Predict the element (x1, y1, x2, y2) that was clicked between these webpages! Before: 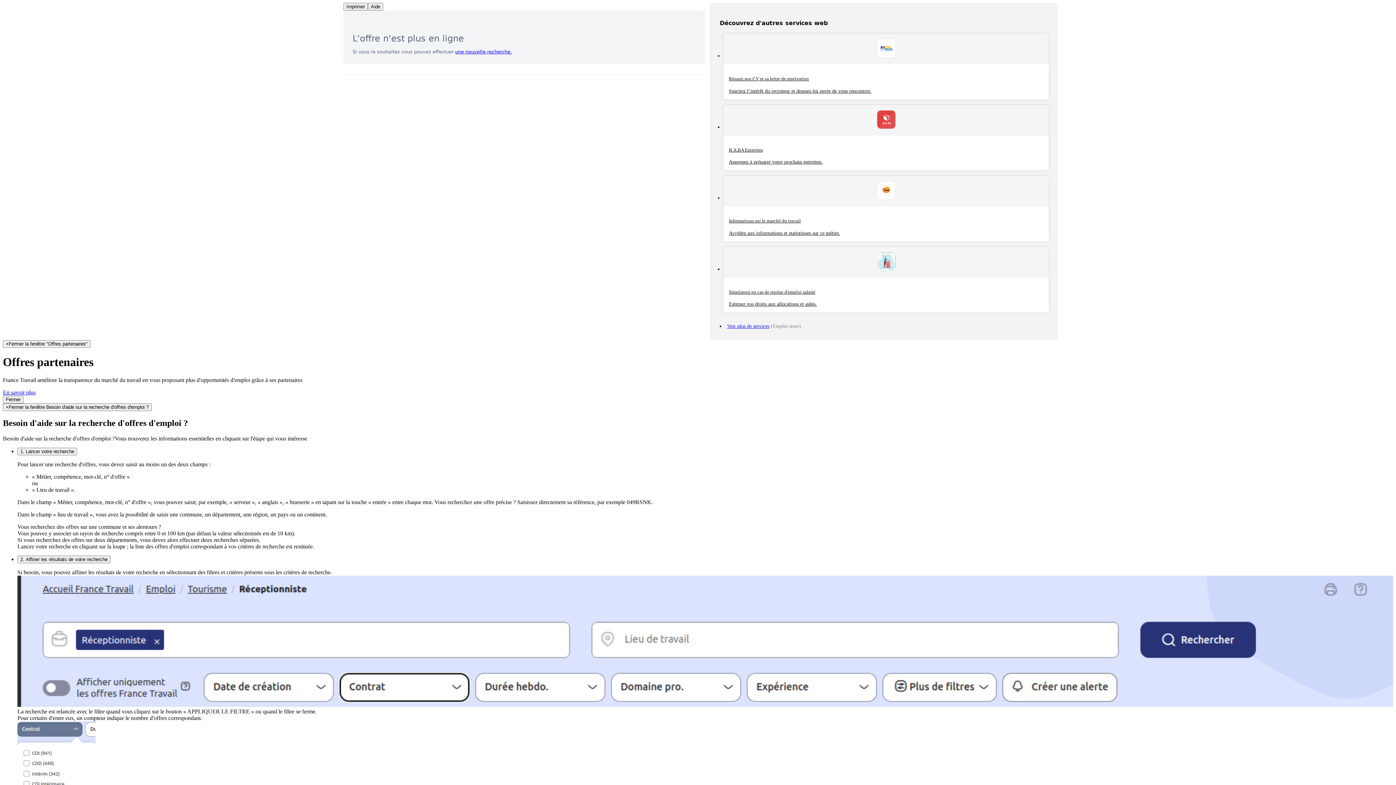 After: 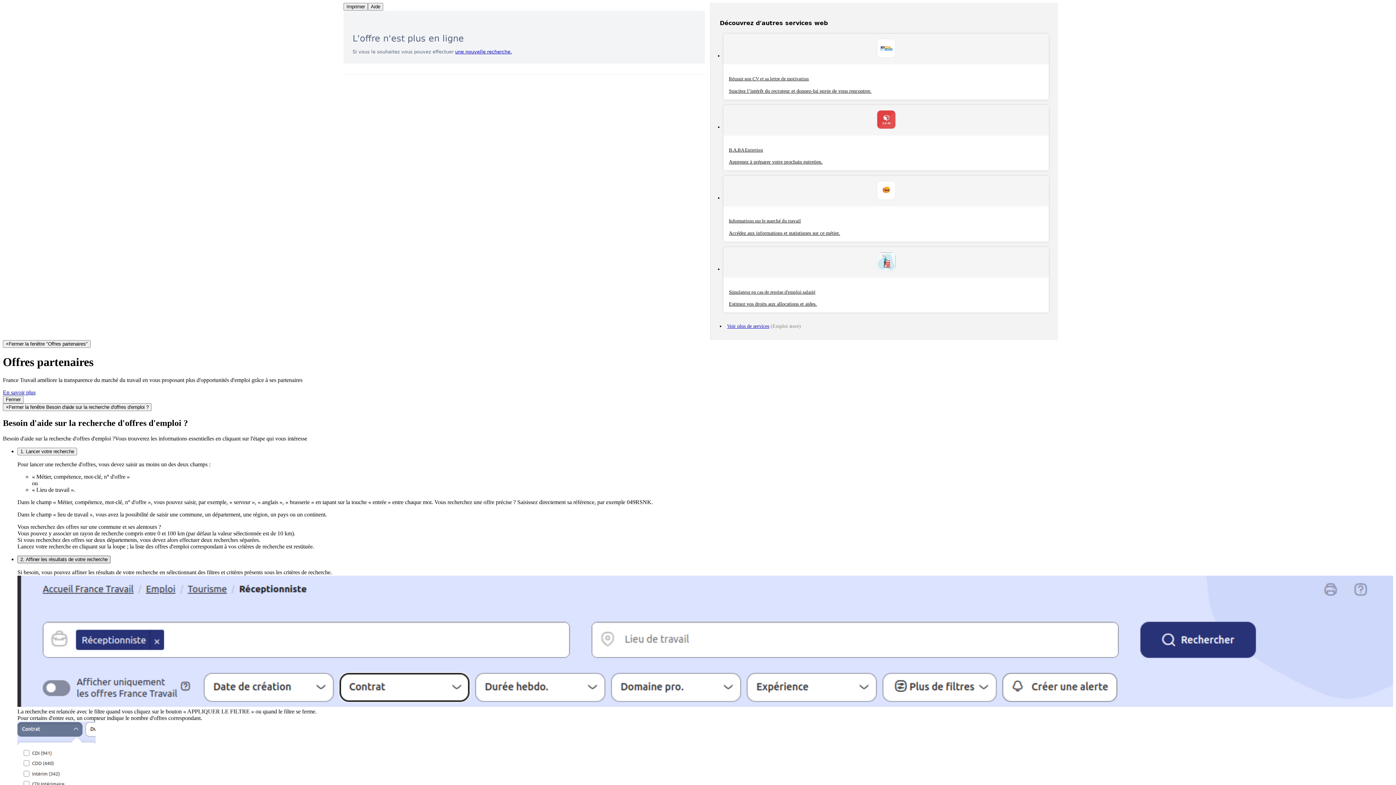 Action: bbox: (17, 555, 110, 563) label: 2. Affiner les résultats de votre recherche